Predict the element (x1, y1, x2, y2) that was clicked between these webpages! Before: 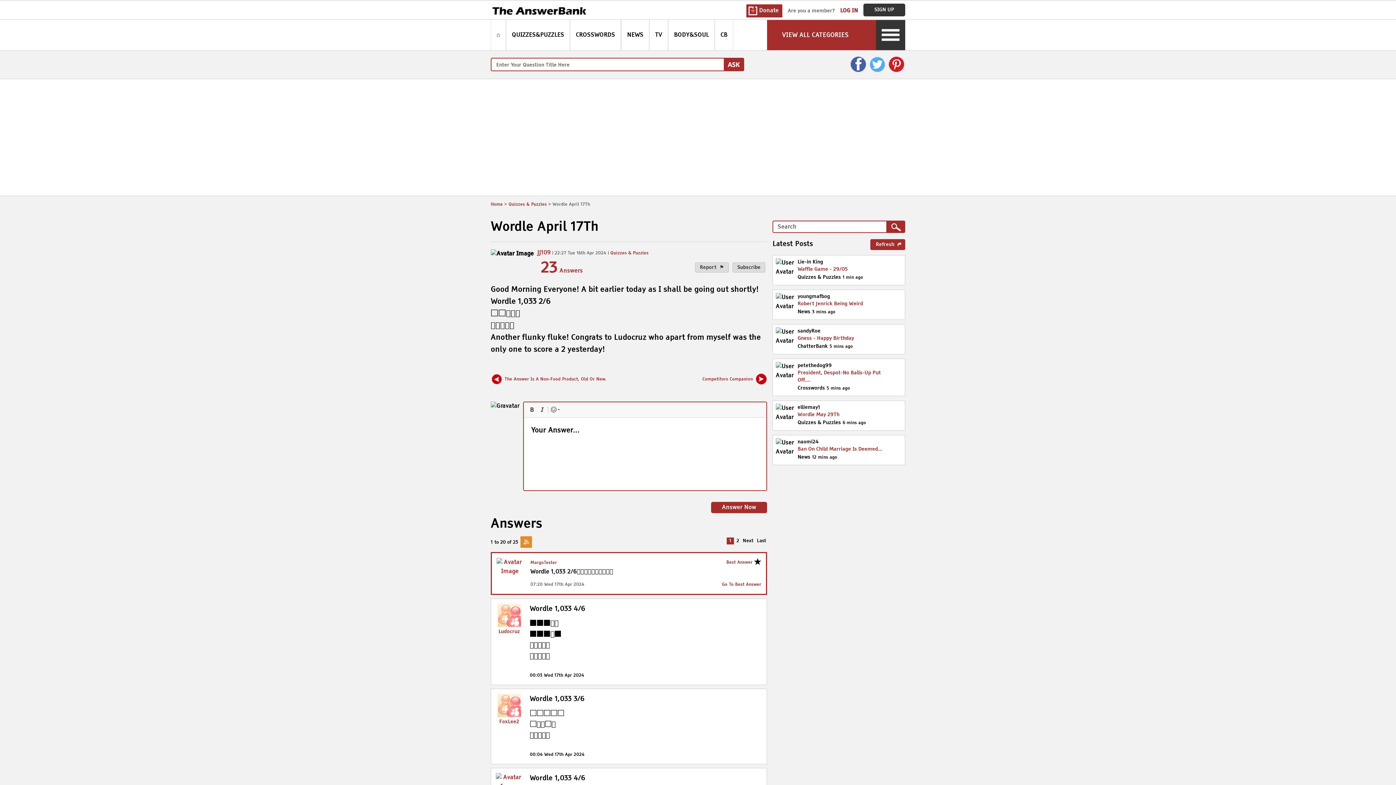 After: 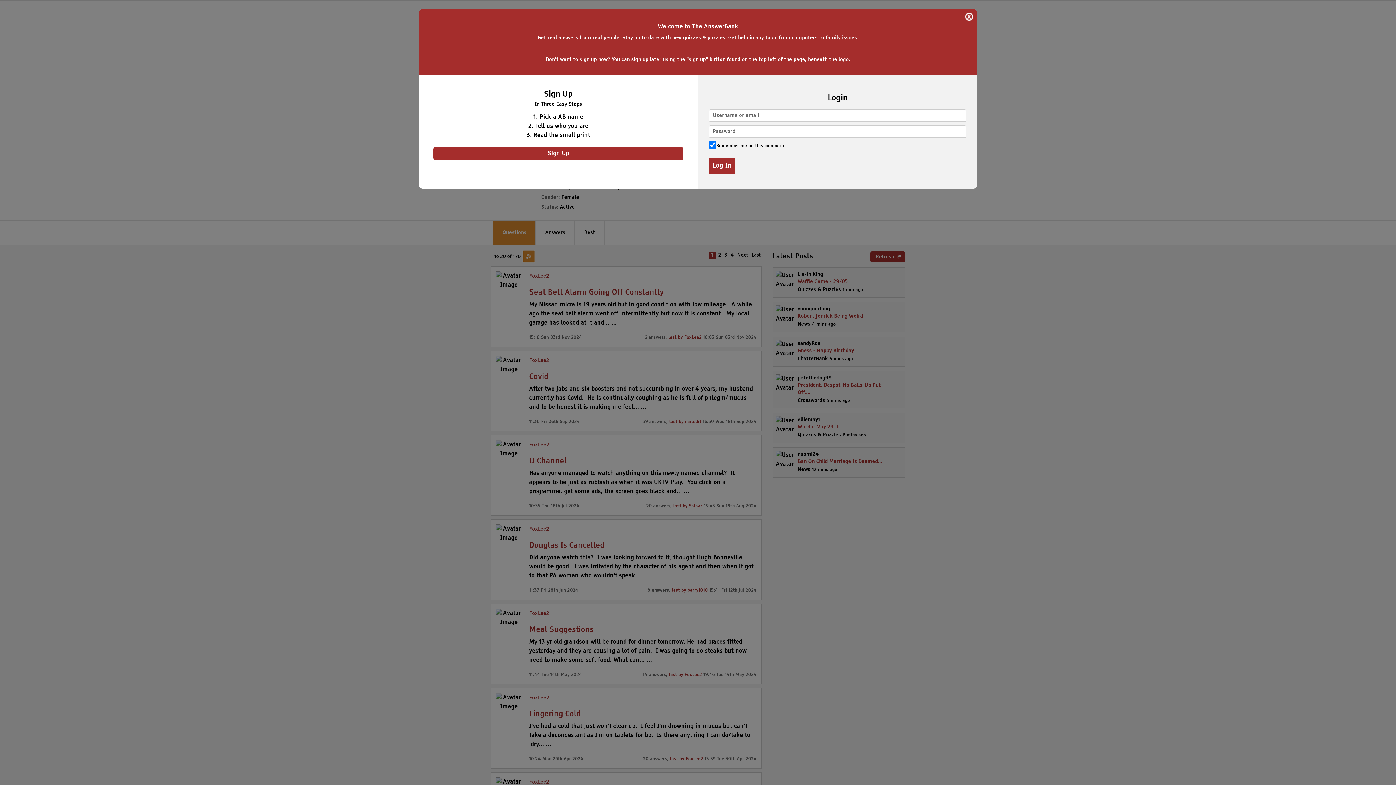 Action: label: FoxLee2 bbox: (499, 719, 519, 724)